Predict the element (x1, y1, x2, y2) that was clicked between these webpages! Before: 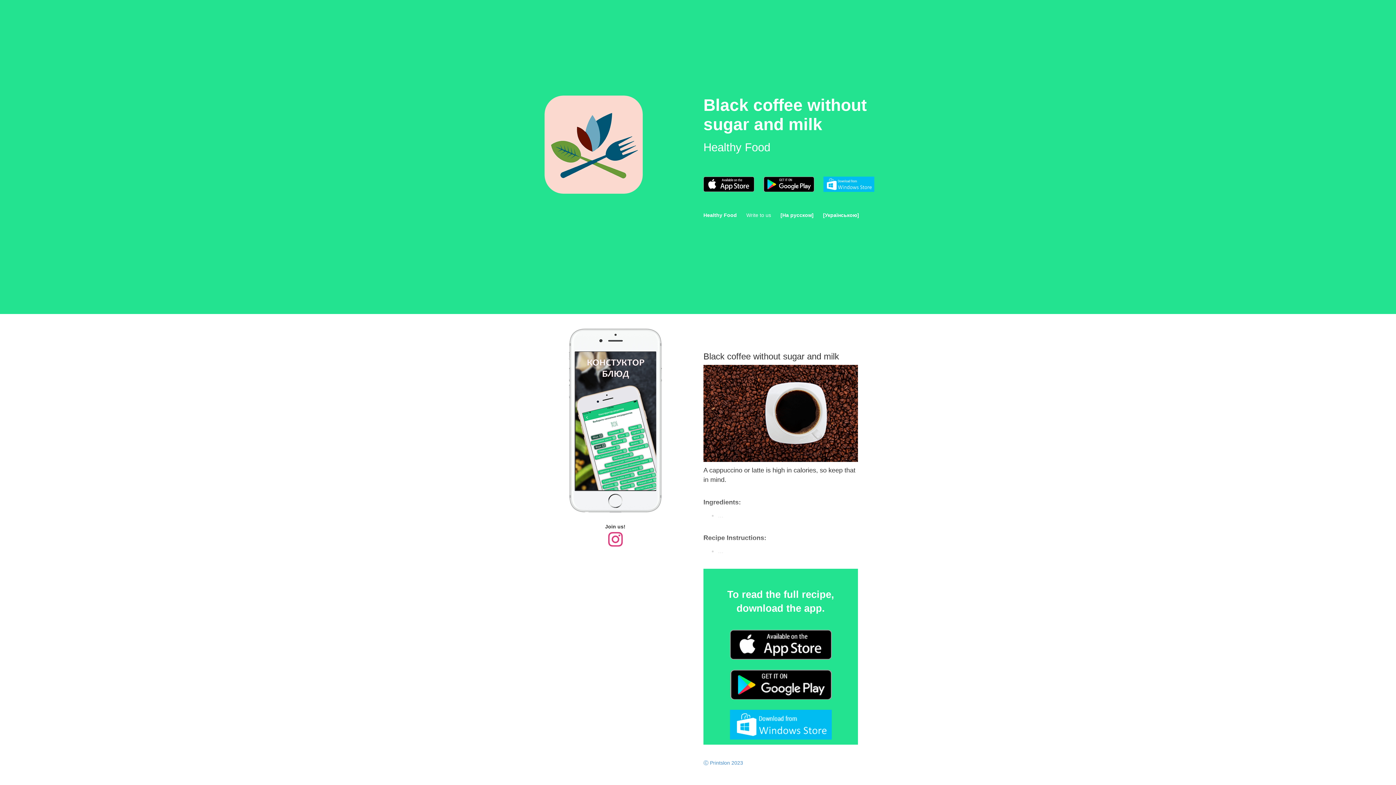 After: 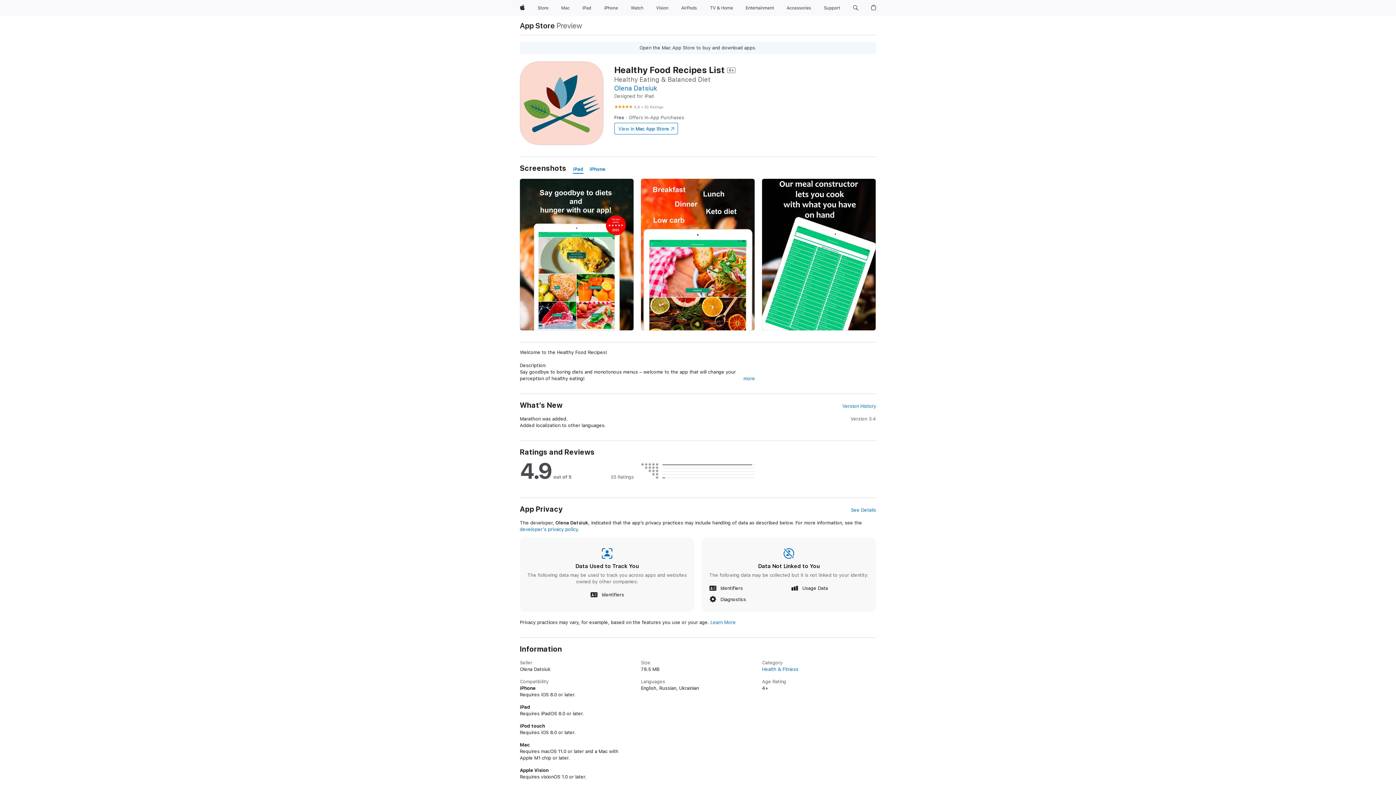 Action: label:   bbox: (730, 640, 831, 648)